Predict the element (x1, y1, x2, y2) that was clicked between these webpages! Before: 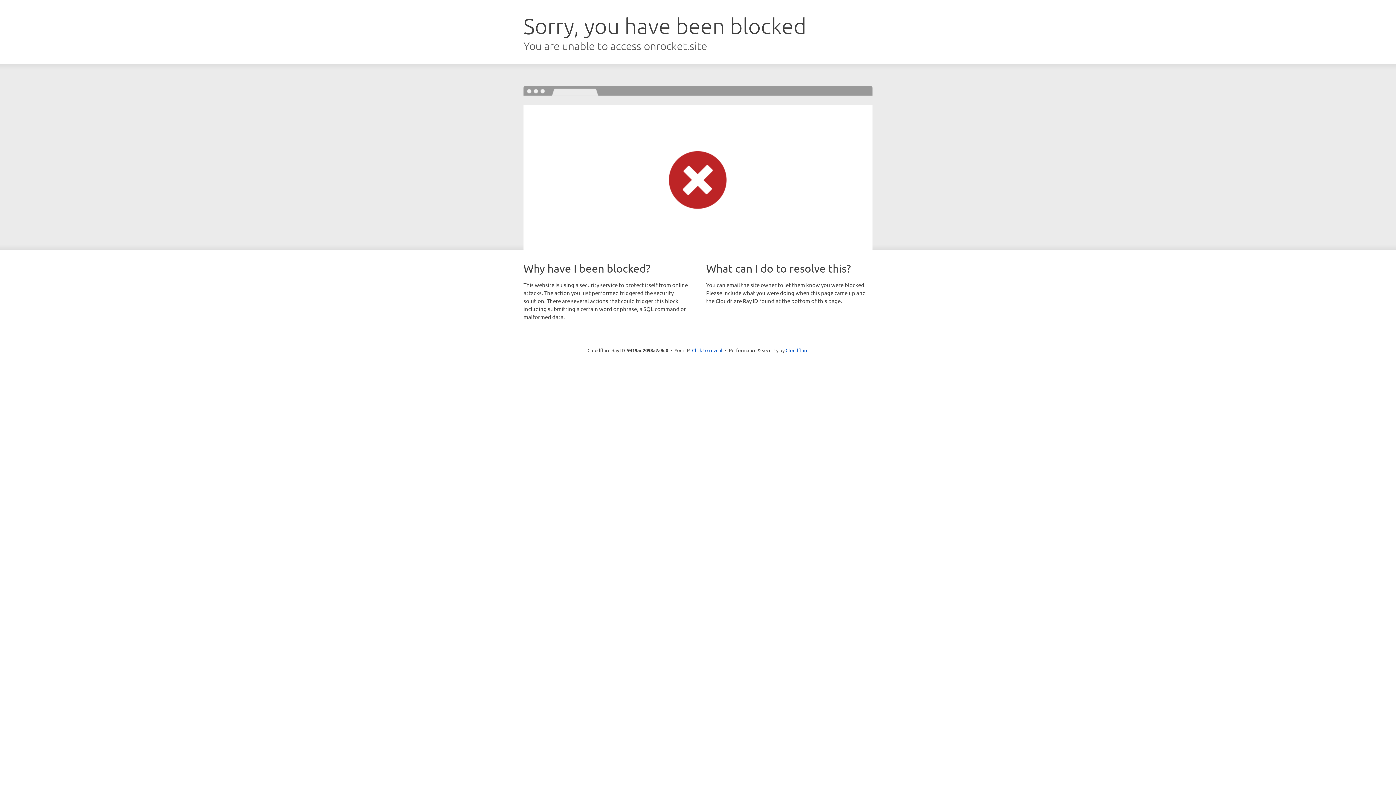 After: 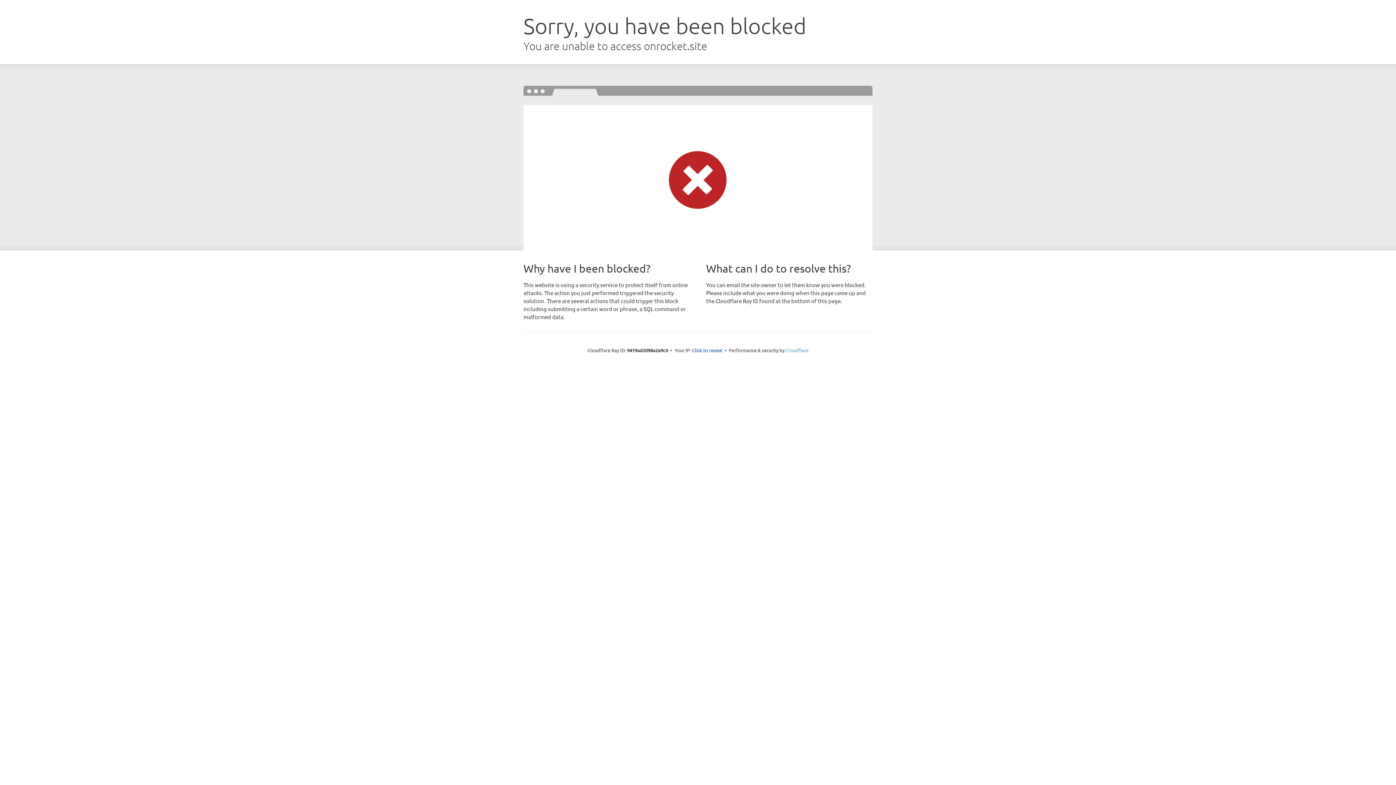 Action: bbox: (785, 347, 808, 353) label: Cloudflare